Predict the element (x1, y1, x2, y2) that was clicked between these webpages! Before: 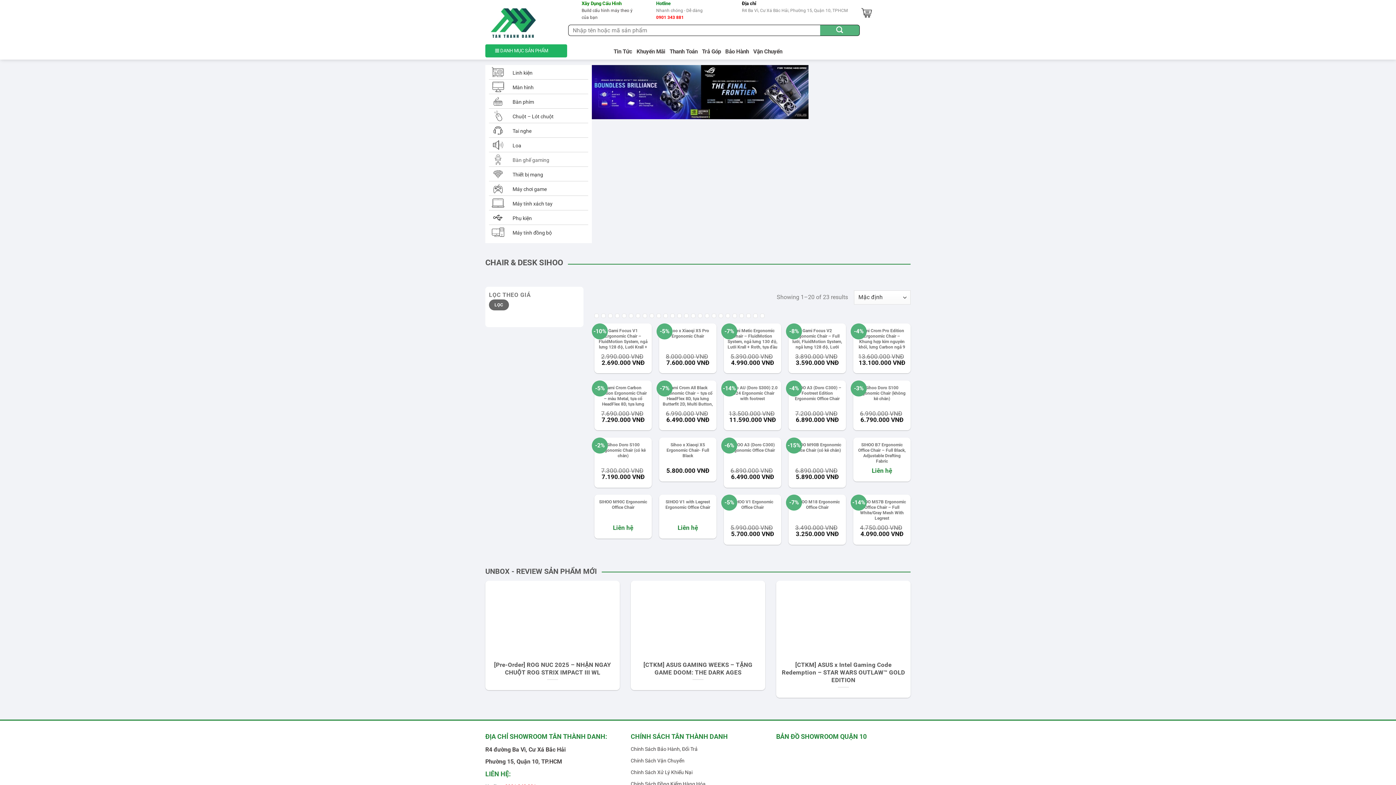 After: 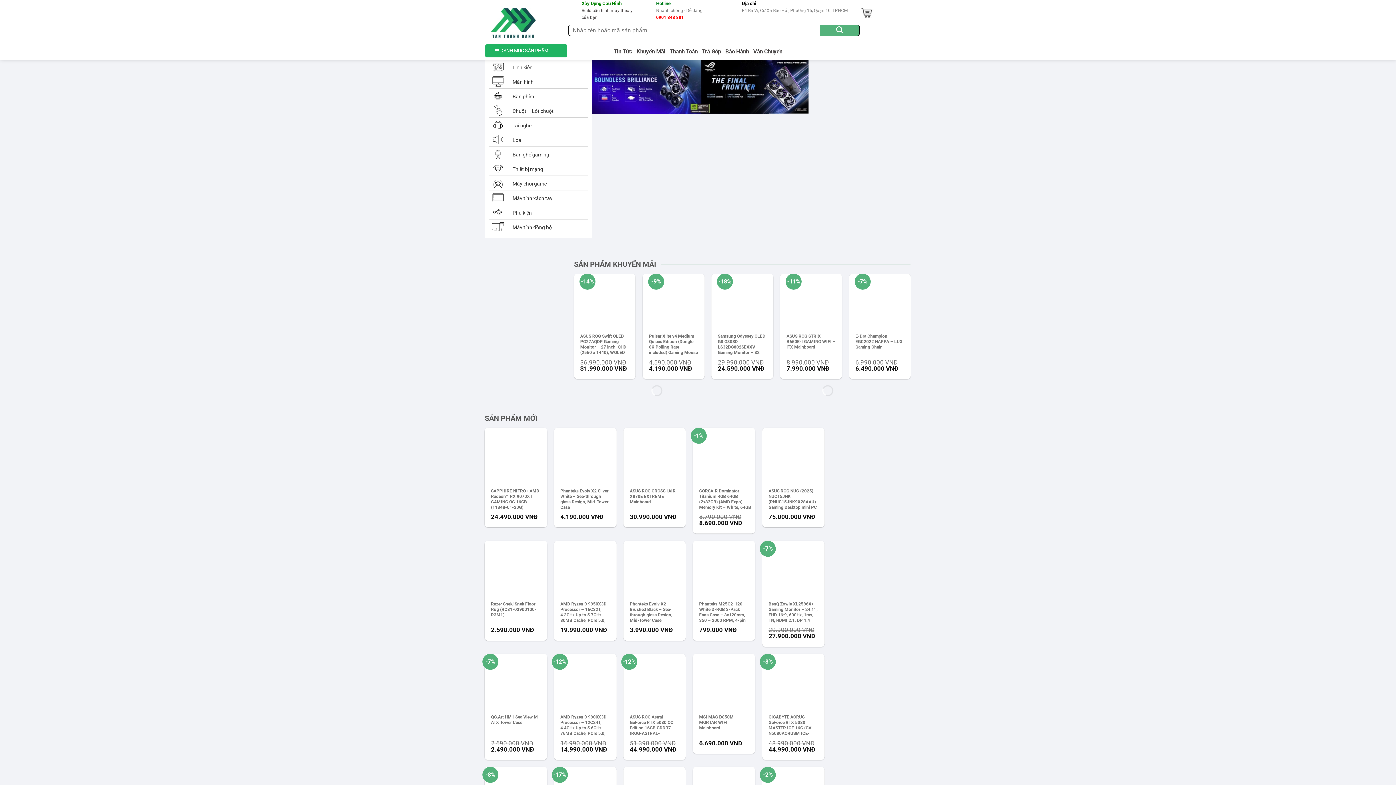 Action: bbox: (564, 0, 579, 21)